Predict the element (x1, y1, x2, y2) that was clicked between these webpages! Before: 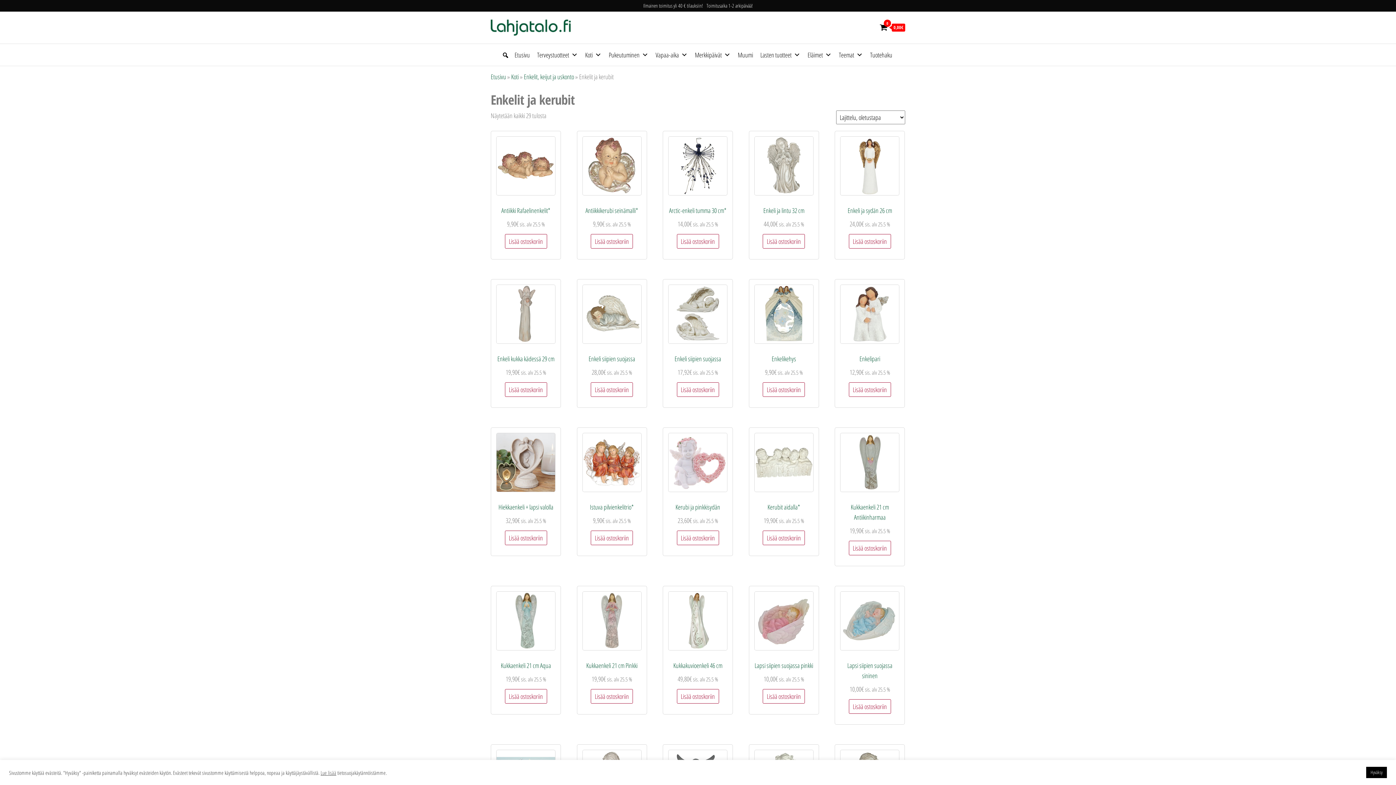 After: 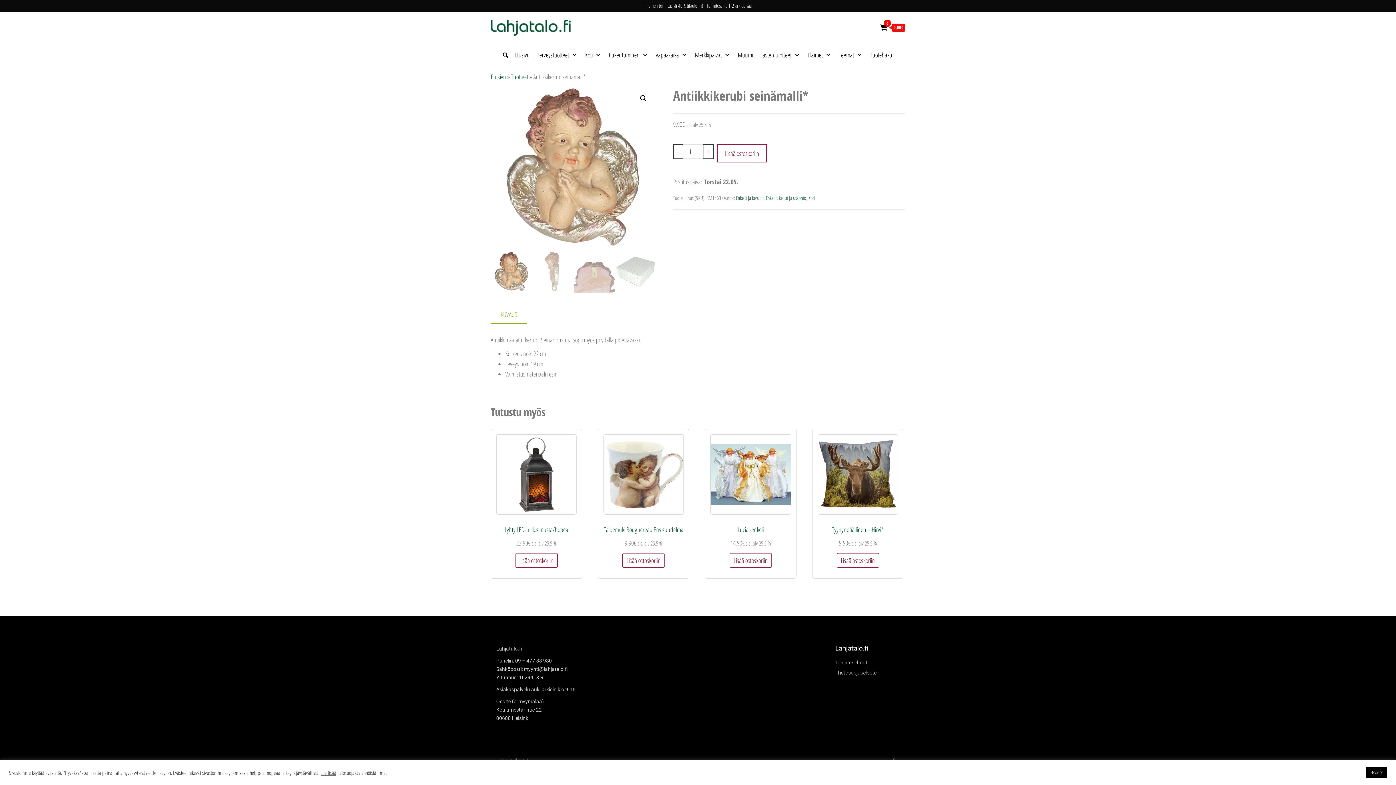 Action: label: Antiikkikerubi seinämalli*
9,90€ sis. alv 25.5 % bbox: (582, 136, 641, 229)